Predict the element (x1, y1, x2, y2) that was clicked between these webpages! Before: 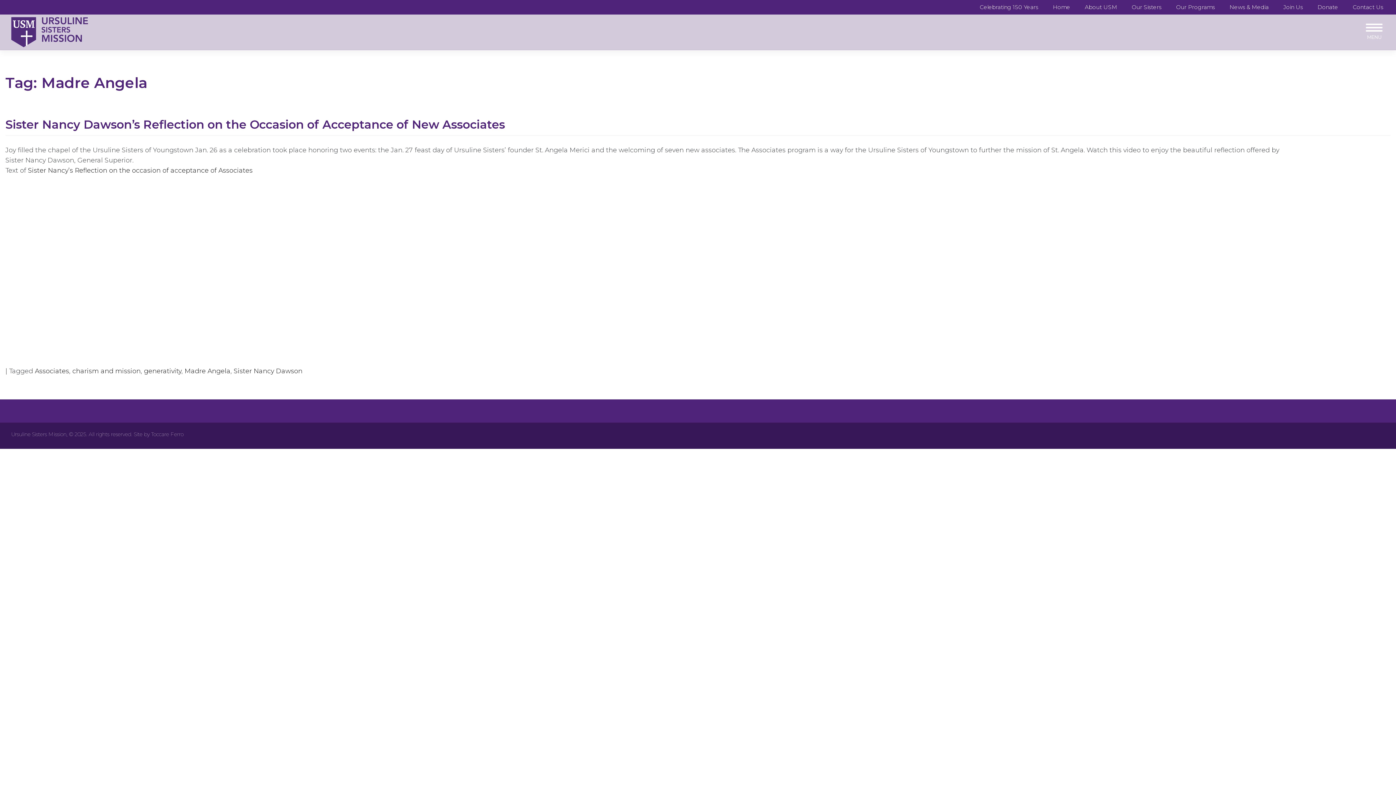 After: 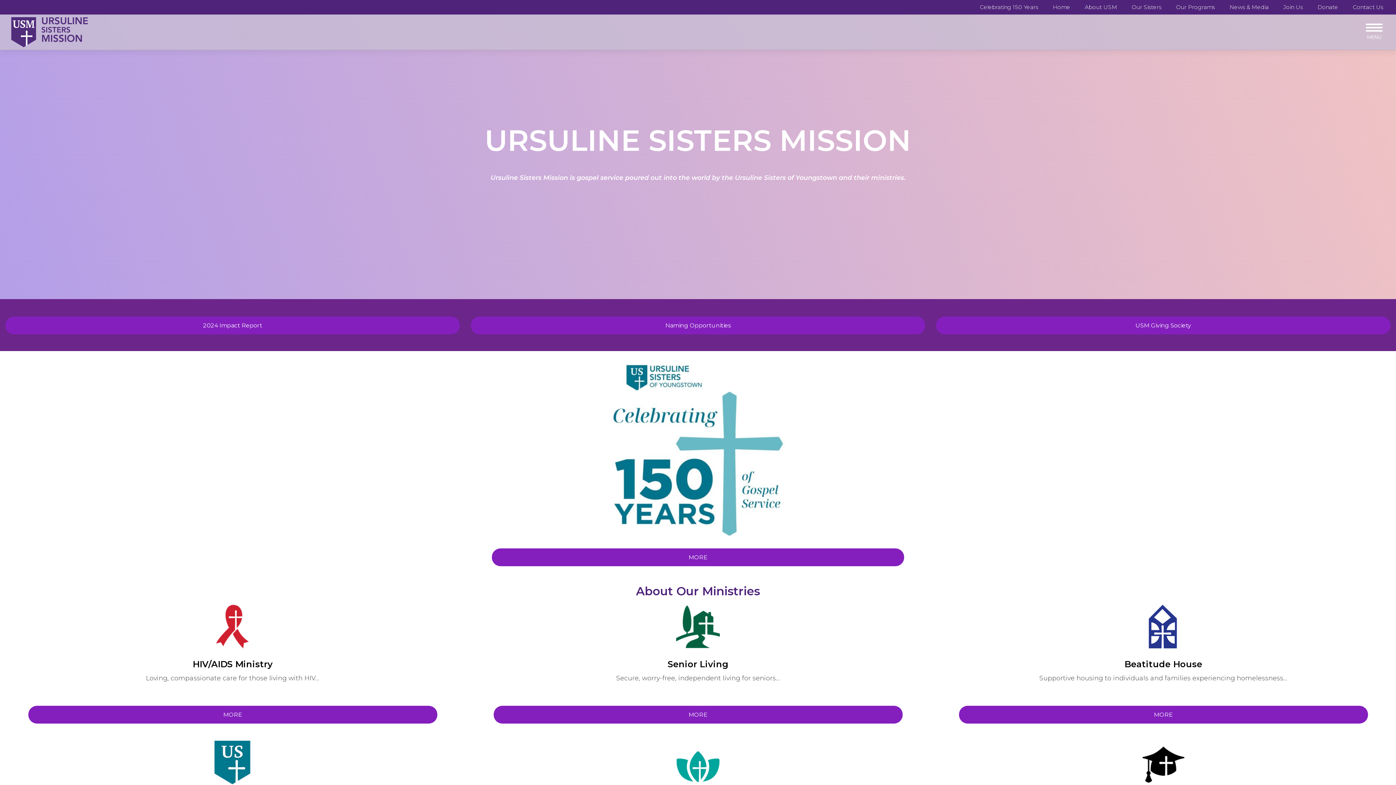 Action: bbox: (11, 431, 66, 437) label: Ursuline Sisters Mission